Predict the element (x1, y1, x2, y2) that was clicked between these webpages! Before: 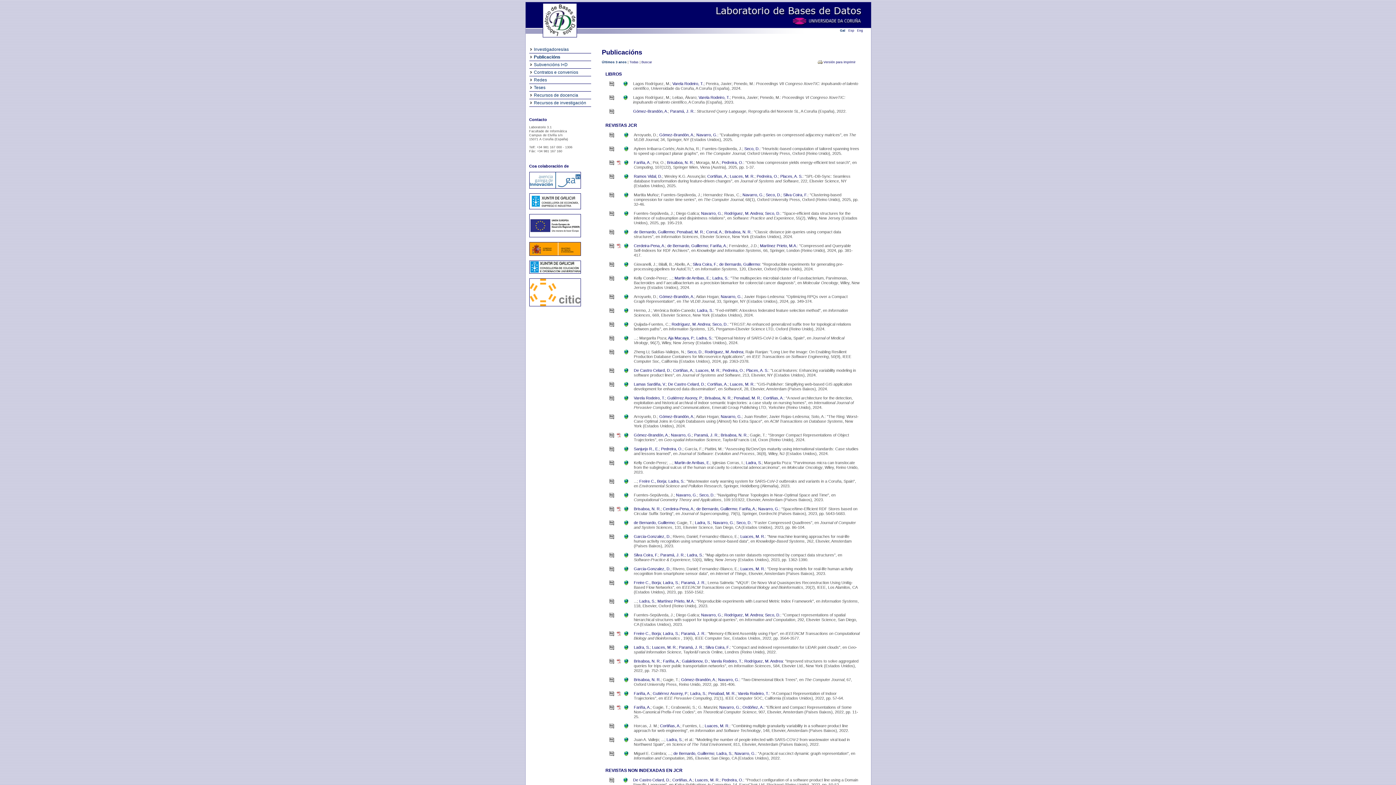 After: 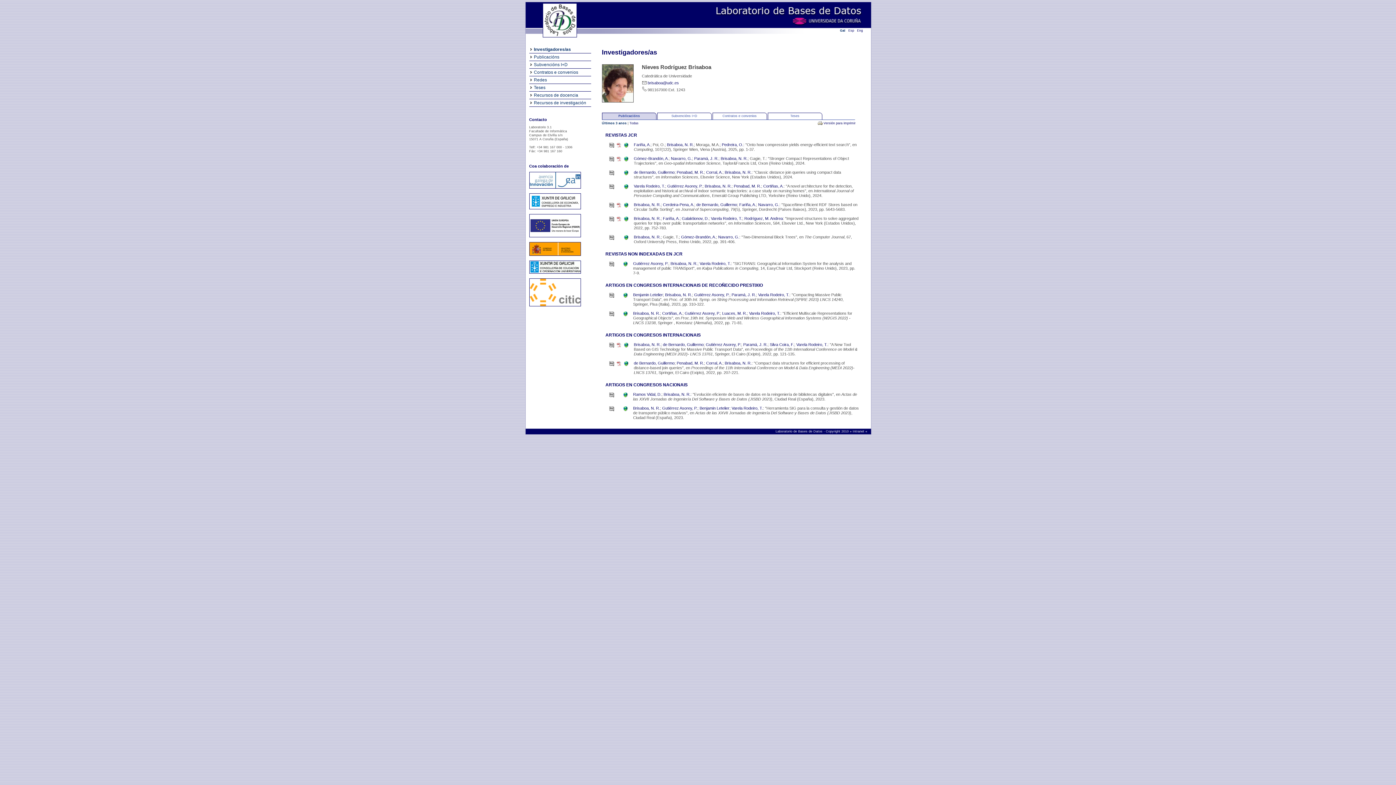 Action: bbox: (724, 229, 751, 234) label: Brisaboa, N. R.